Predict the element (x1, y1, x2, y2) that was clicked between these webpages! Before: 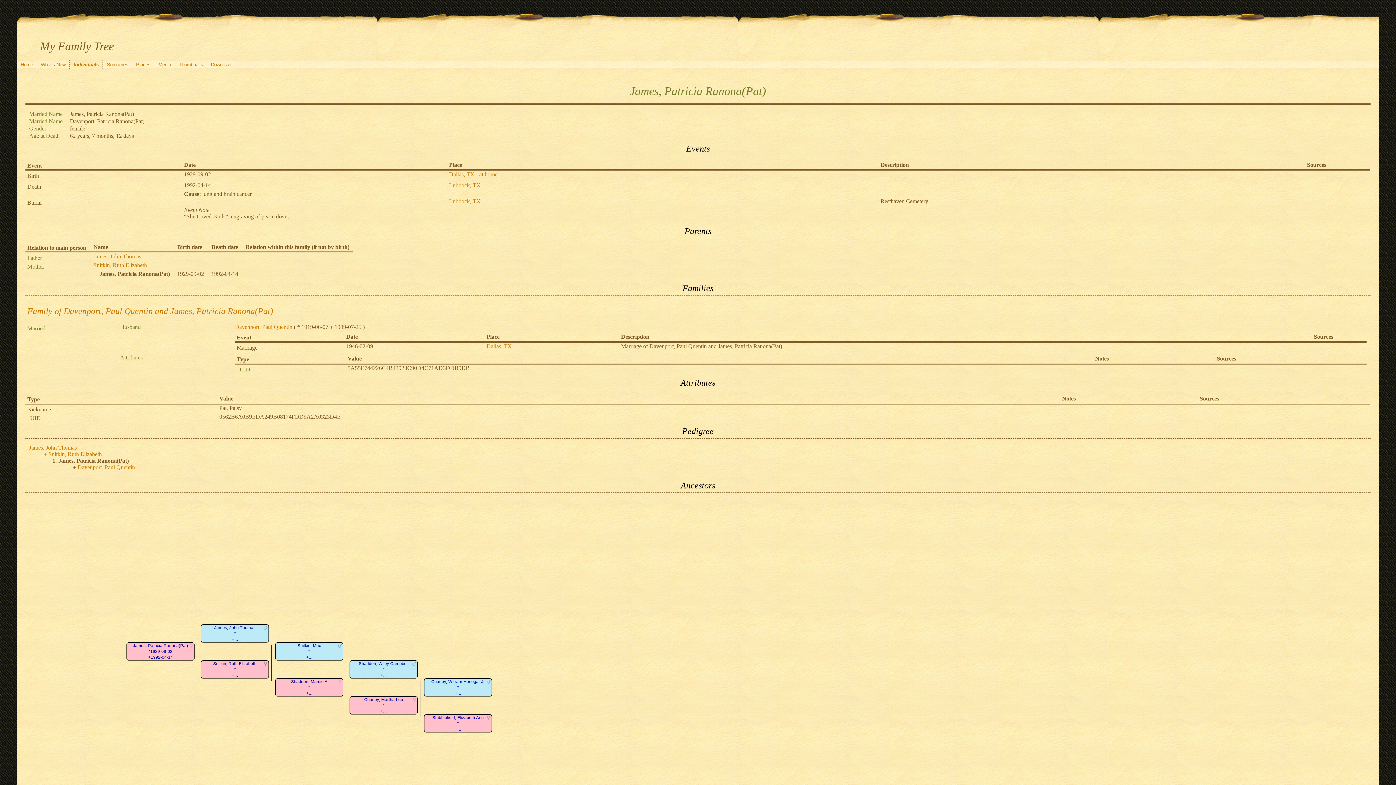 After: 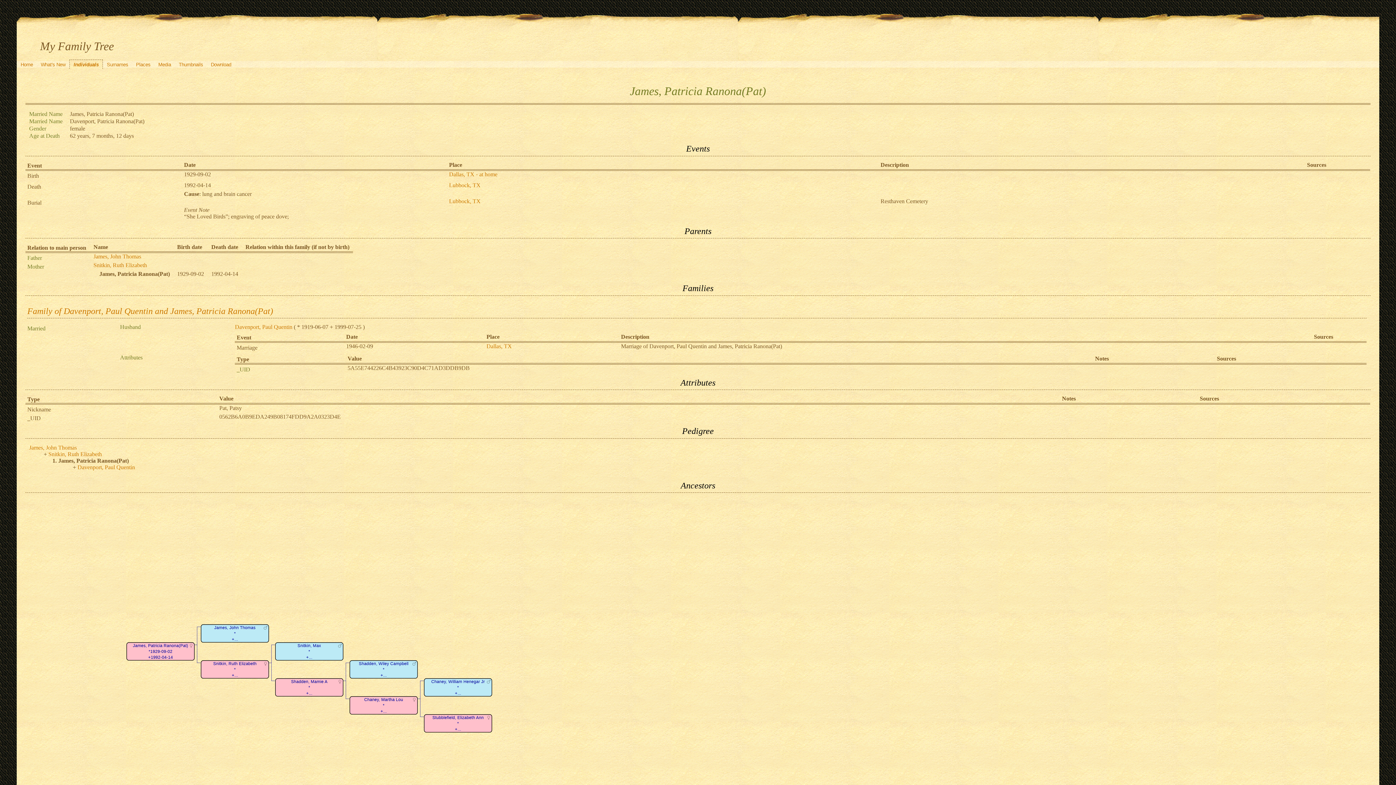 Action: label: Family of Davenport, Paul Quentin and James, Patricia Ranona(Pat) bbox: (27, 306, 273, 315)